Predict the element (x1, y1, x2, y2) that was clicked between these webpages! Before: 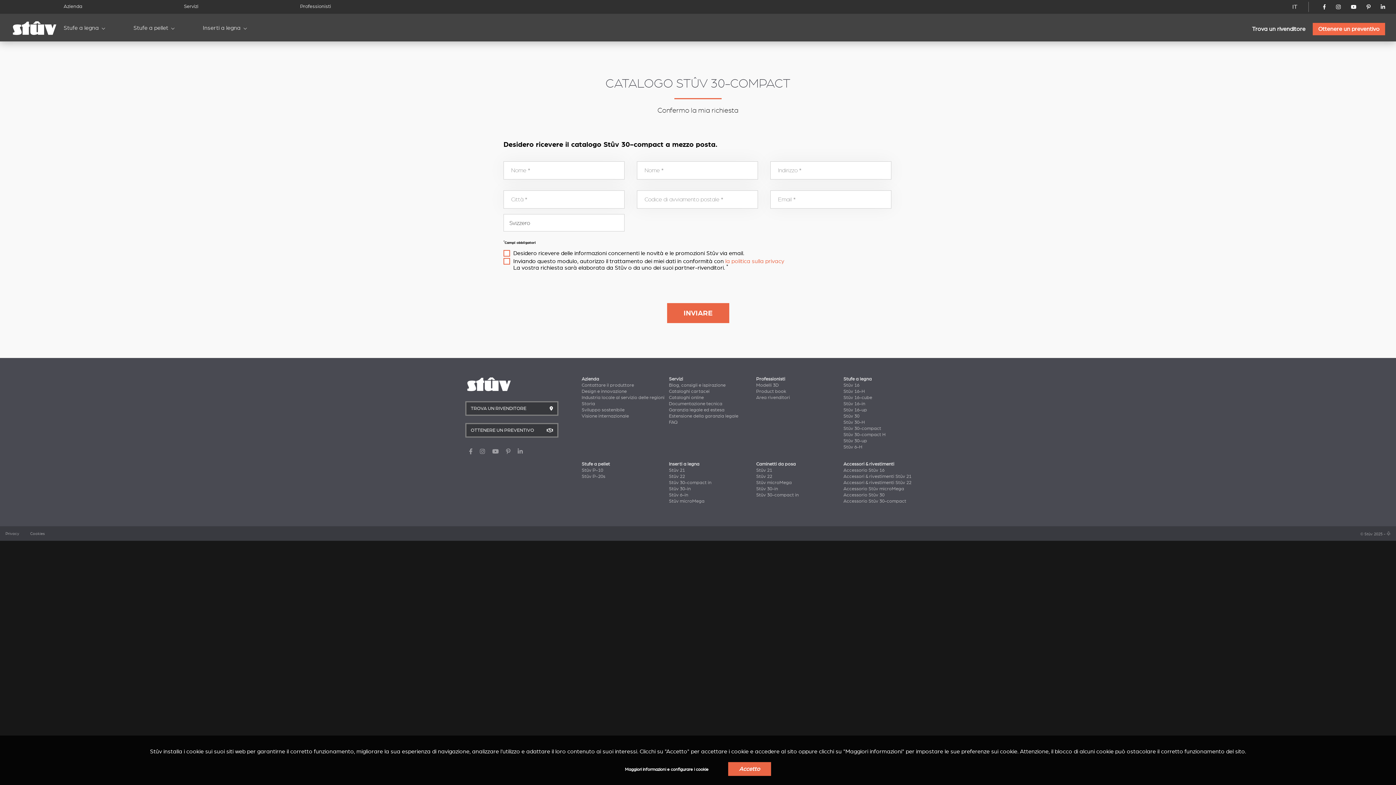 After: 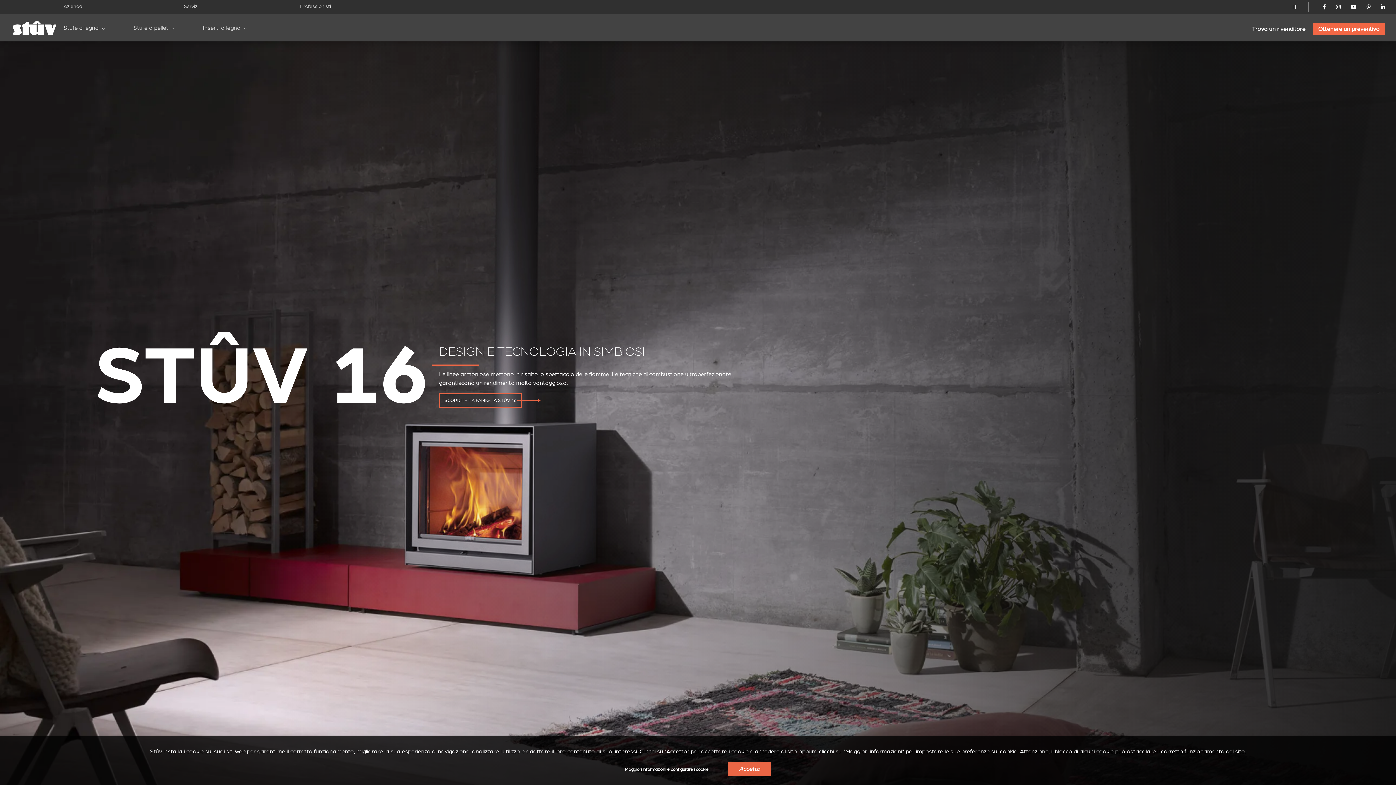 Action: label: Stûv 16 bbox: (843, 382, 859, 388)